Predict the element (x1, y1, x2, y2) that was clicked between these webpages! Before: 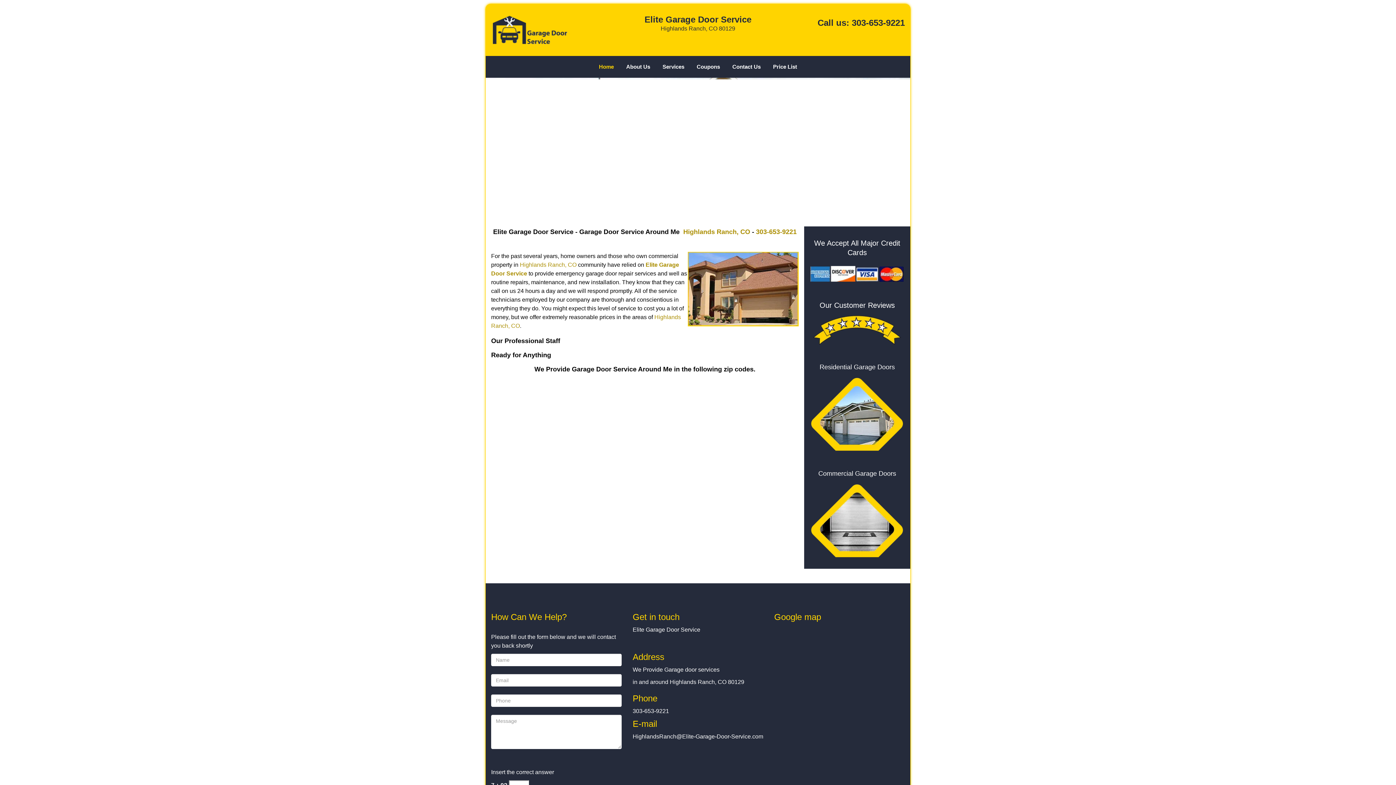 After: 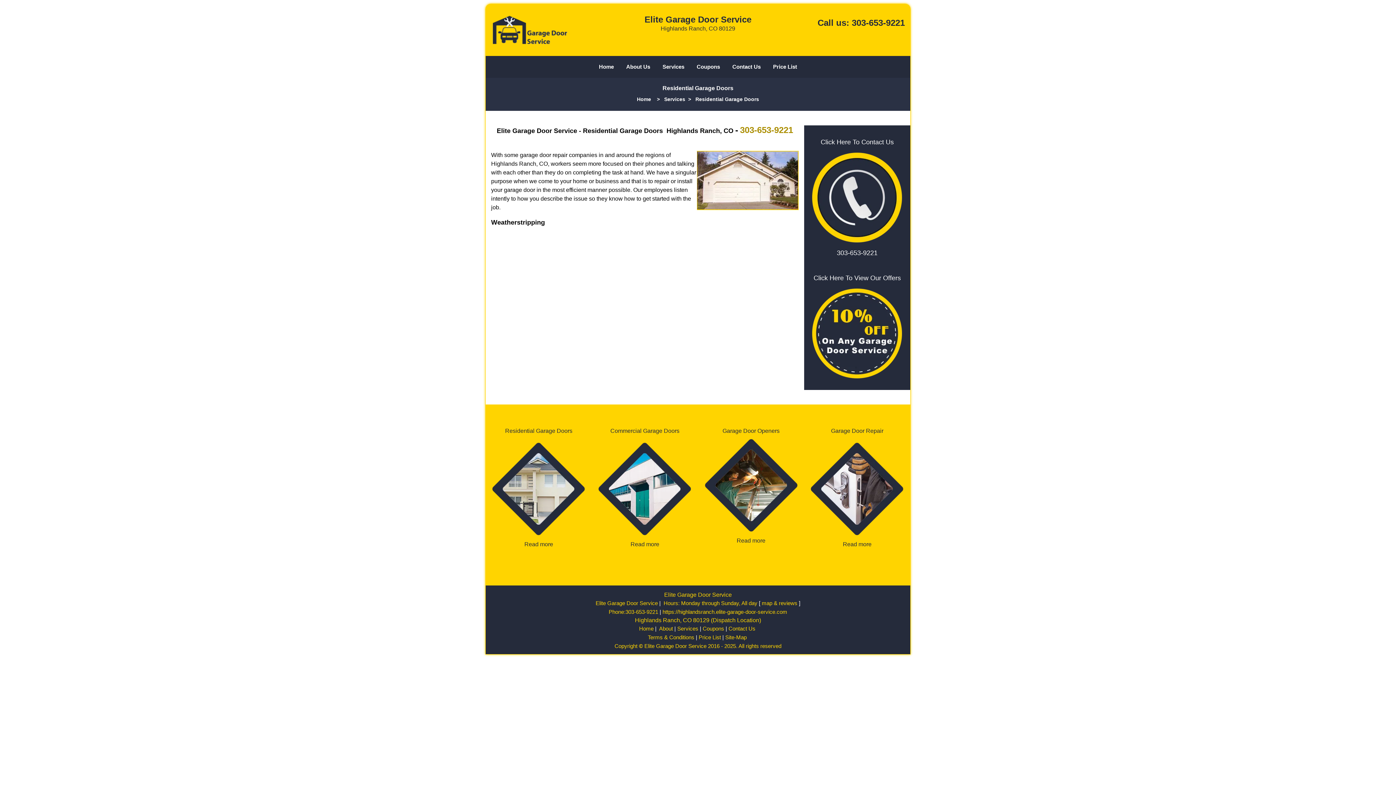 Action: bbox: (819, 493, 895, 502) label: Residential Garage Doors